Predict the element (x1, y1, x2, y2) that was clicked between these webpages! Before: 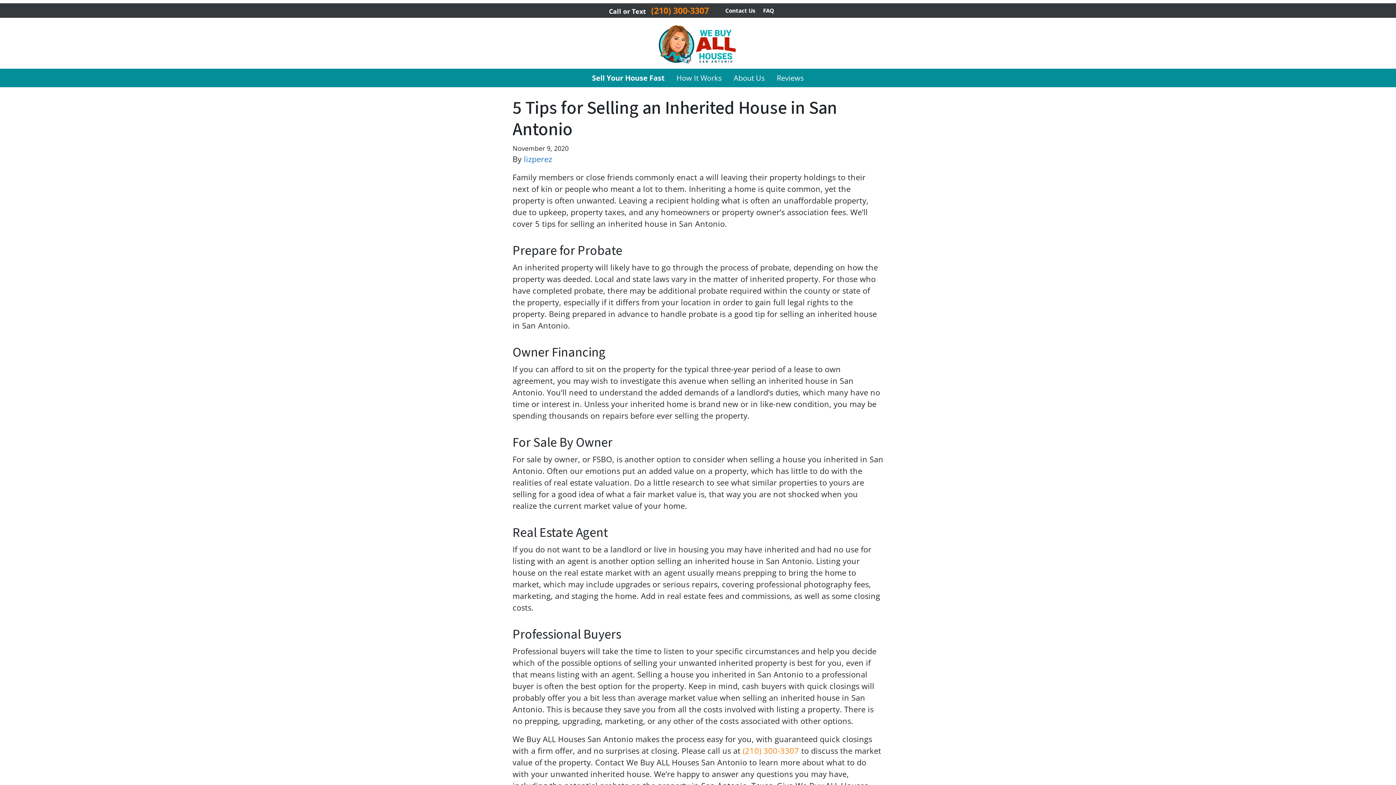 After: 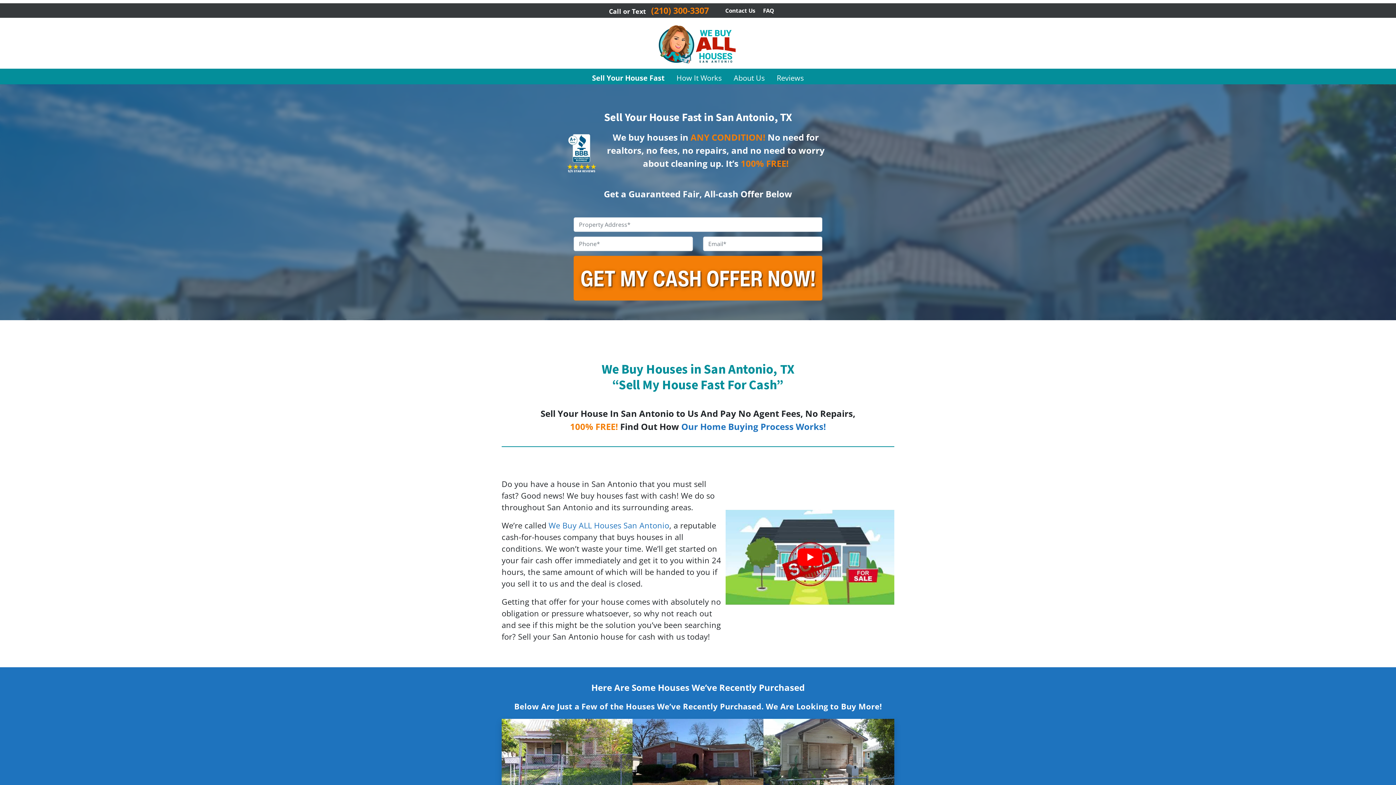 Action: bbox: (507, 24, 889, 62)